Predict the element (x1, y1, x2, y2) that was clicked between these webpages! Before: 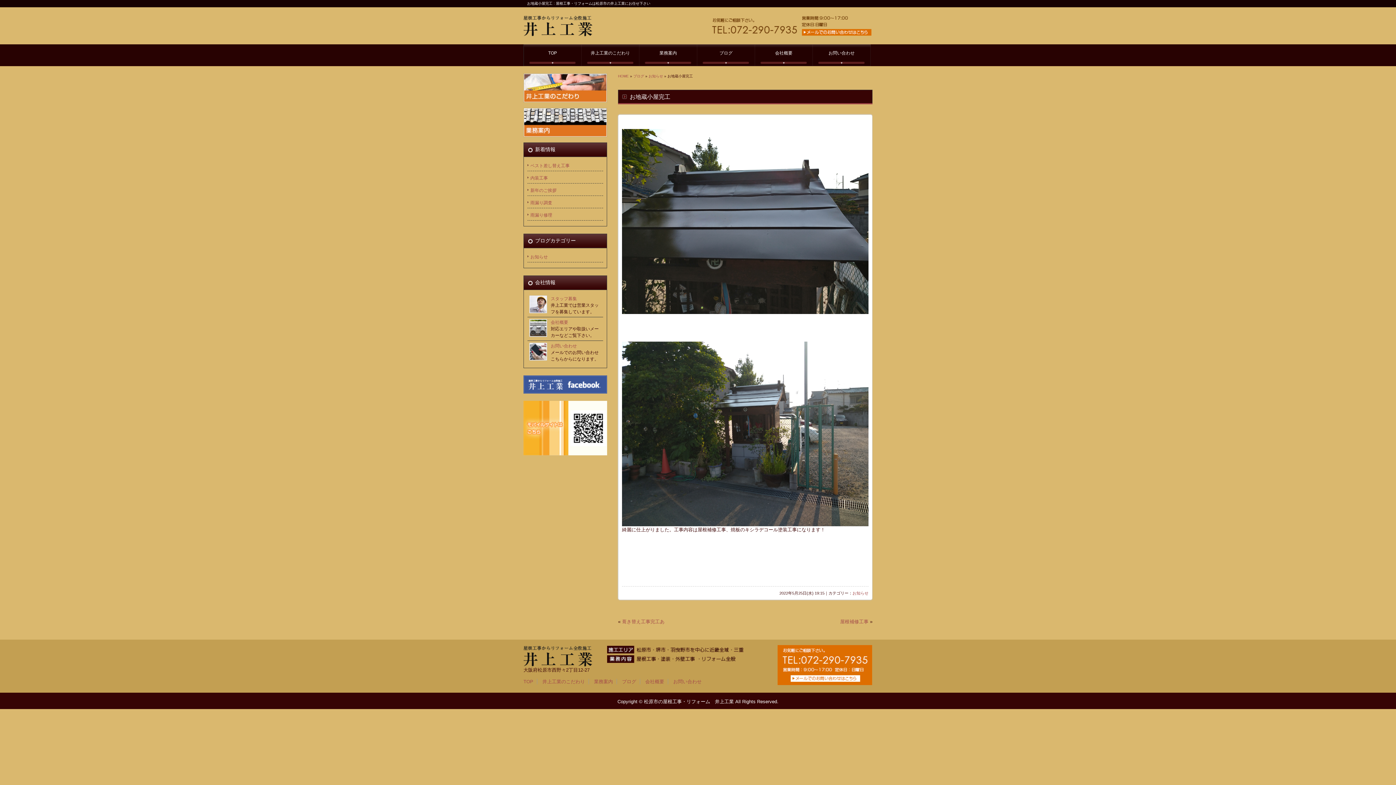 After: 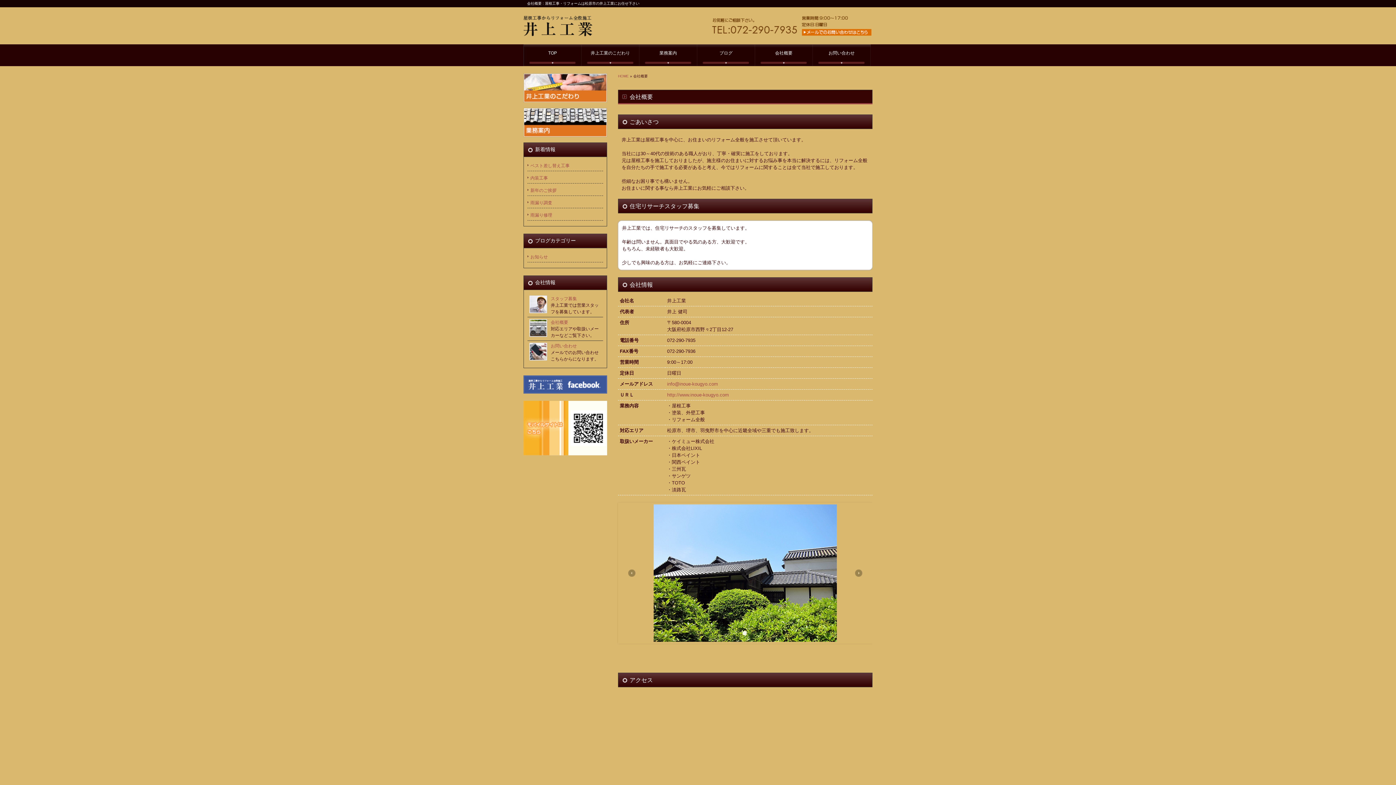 Action: label: スタッフ募集 bbox: (550, 296, 577, 301)